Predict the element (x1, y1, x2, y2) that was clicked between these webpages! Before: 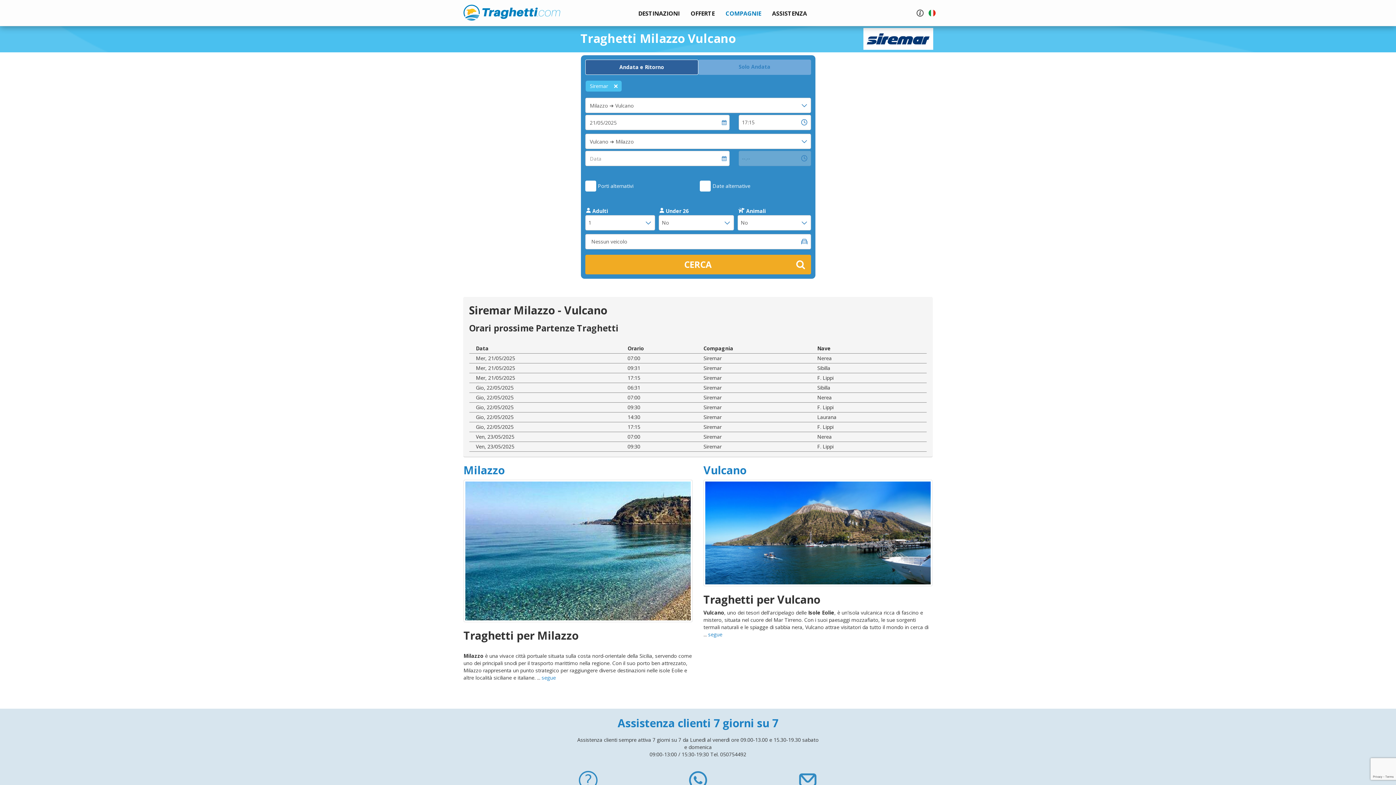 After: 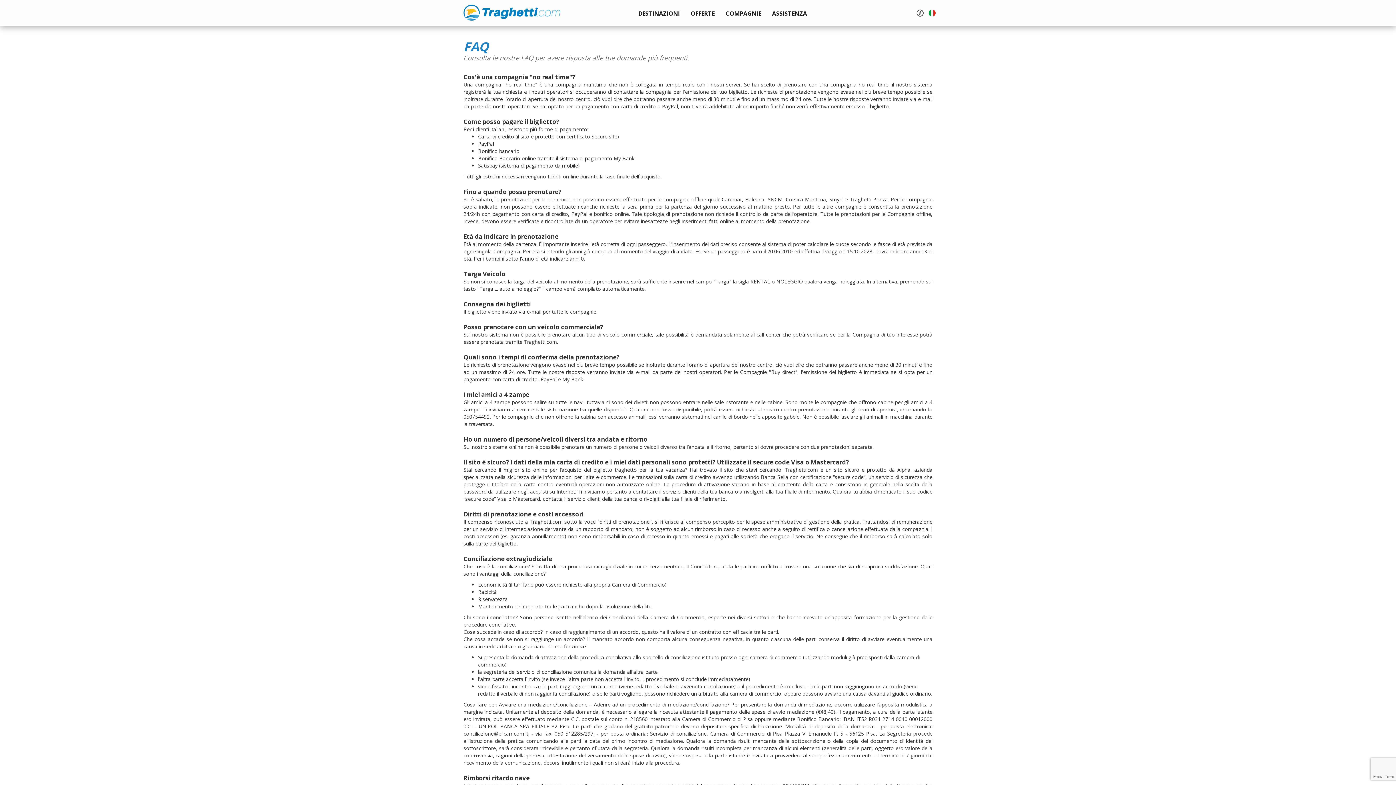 Action: bbox: (576, 768, 600, 798) label: FAQ